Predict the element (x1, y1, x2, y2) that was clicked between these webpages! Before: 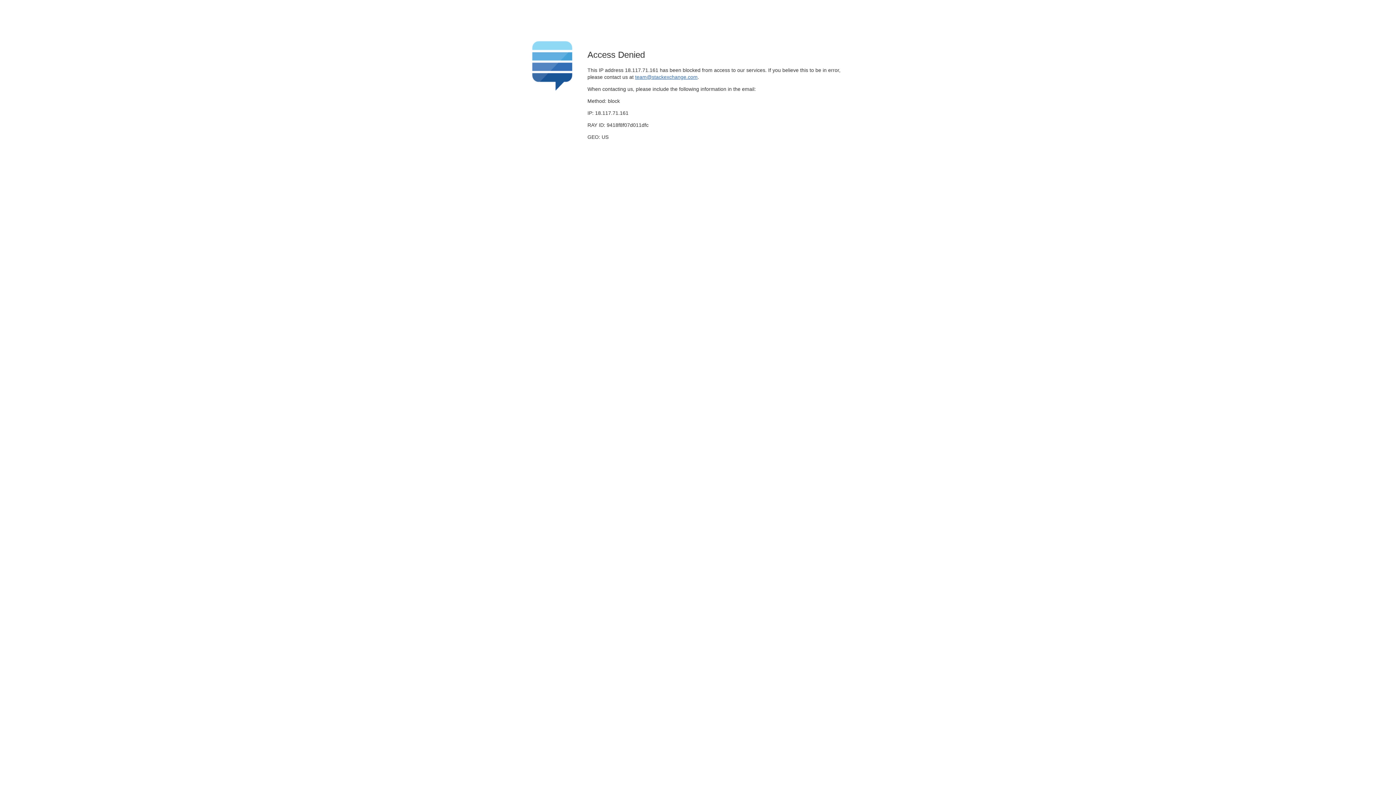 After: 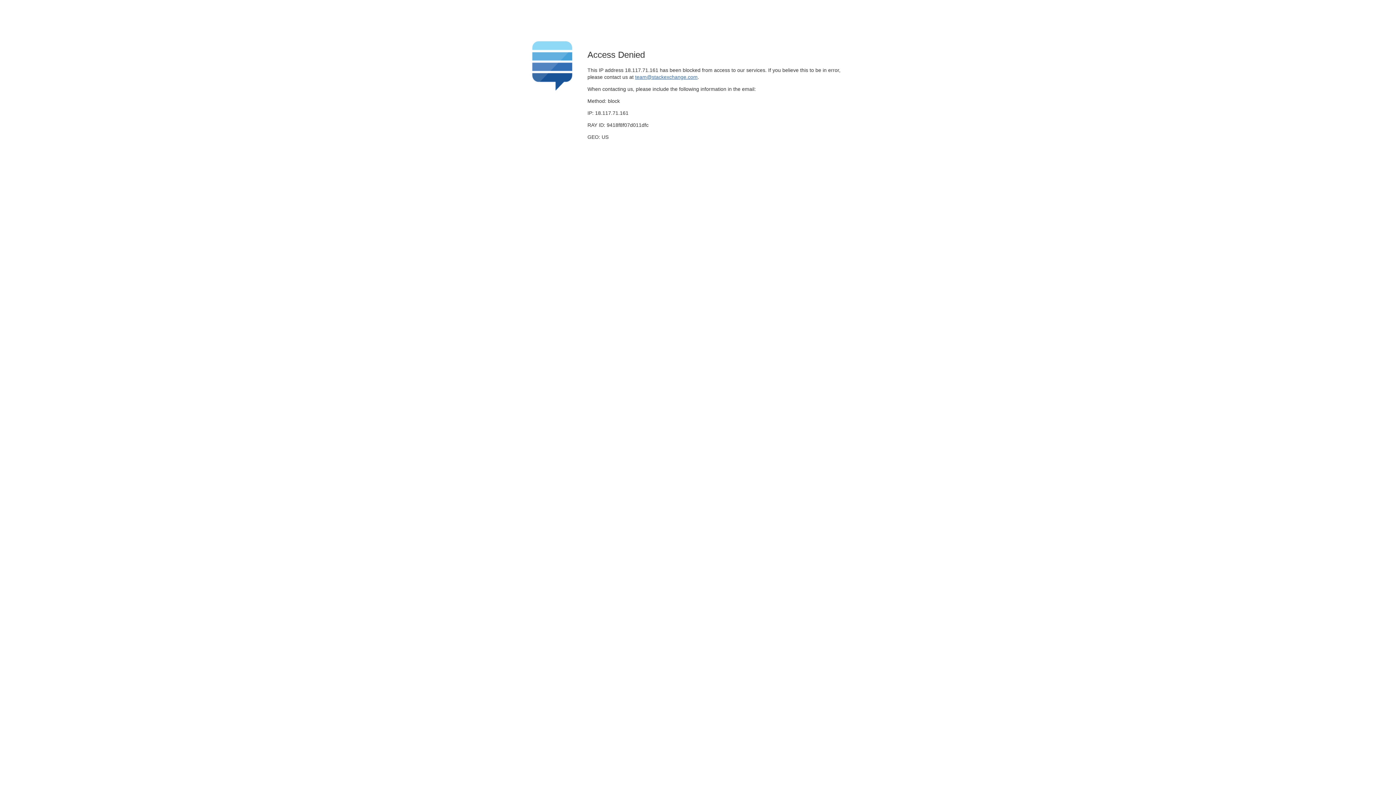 Action: label: team@stackexchange.com bbox: (635, 74, 697, 79)